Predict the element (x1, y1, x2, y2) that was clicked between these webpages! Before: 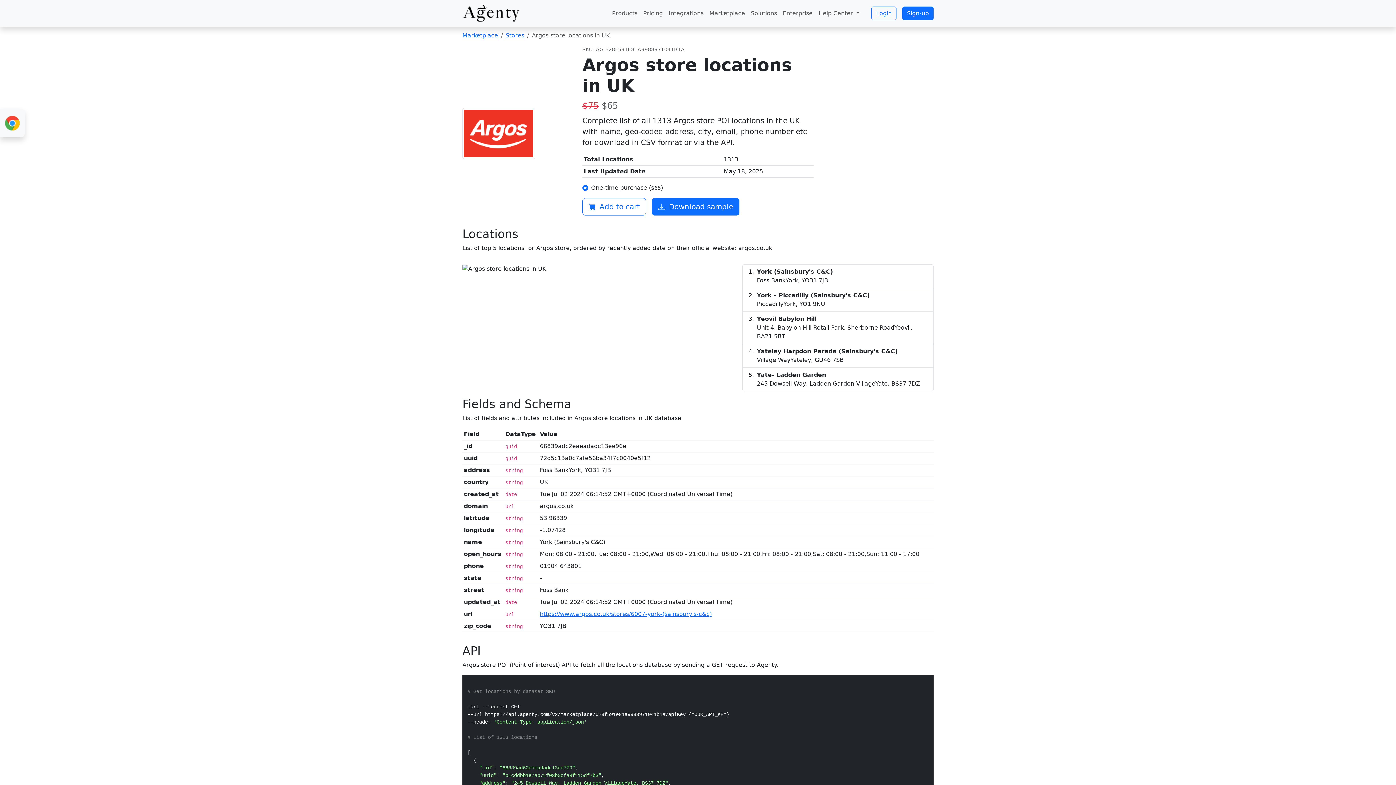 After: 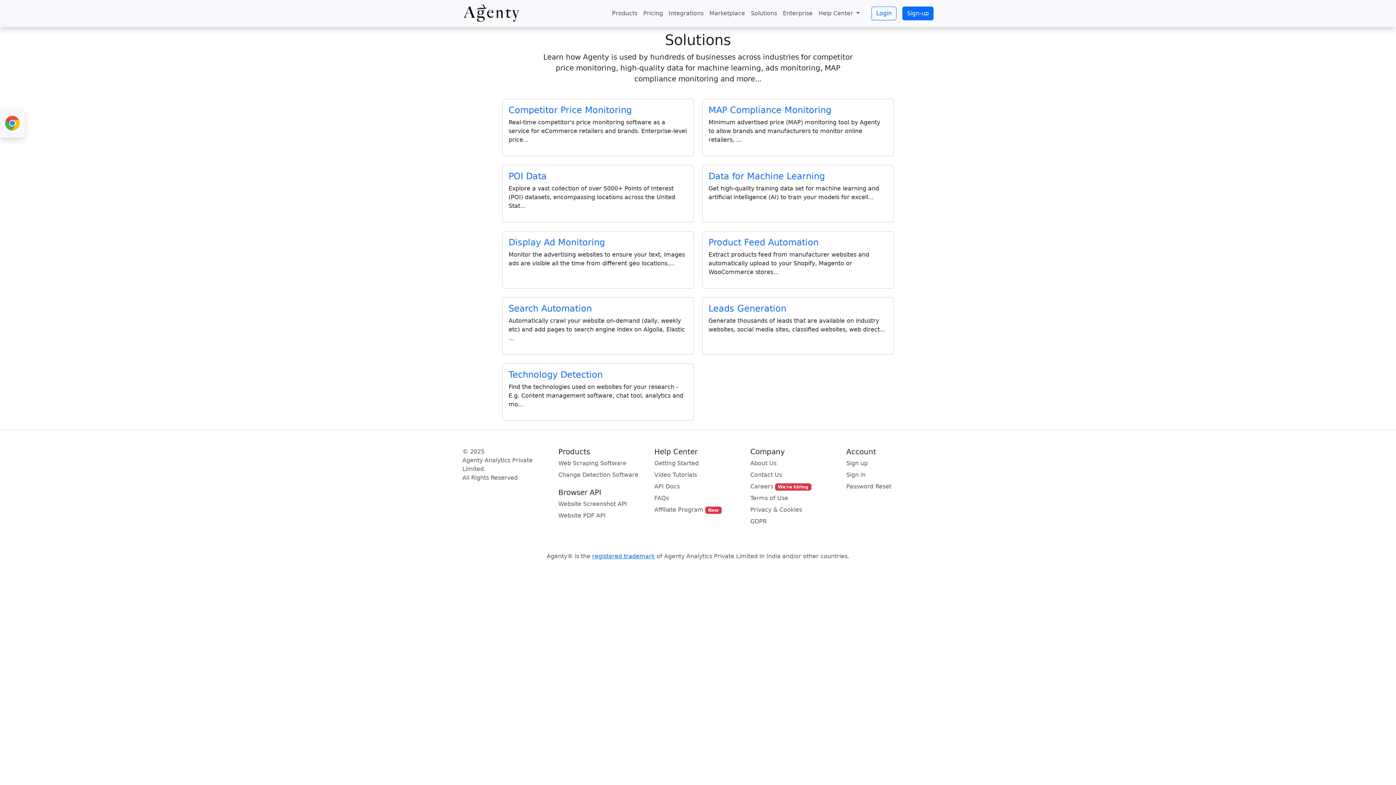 Action: label: Solutions bbox: (748, 6, 780, 20)